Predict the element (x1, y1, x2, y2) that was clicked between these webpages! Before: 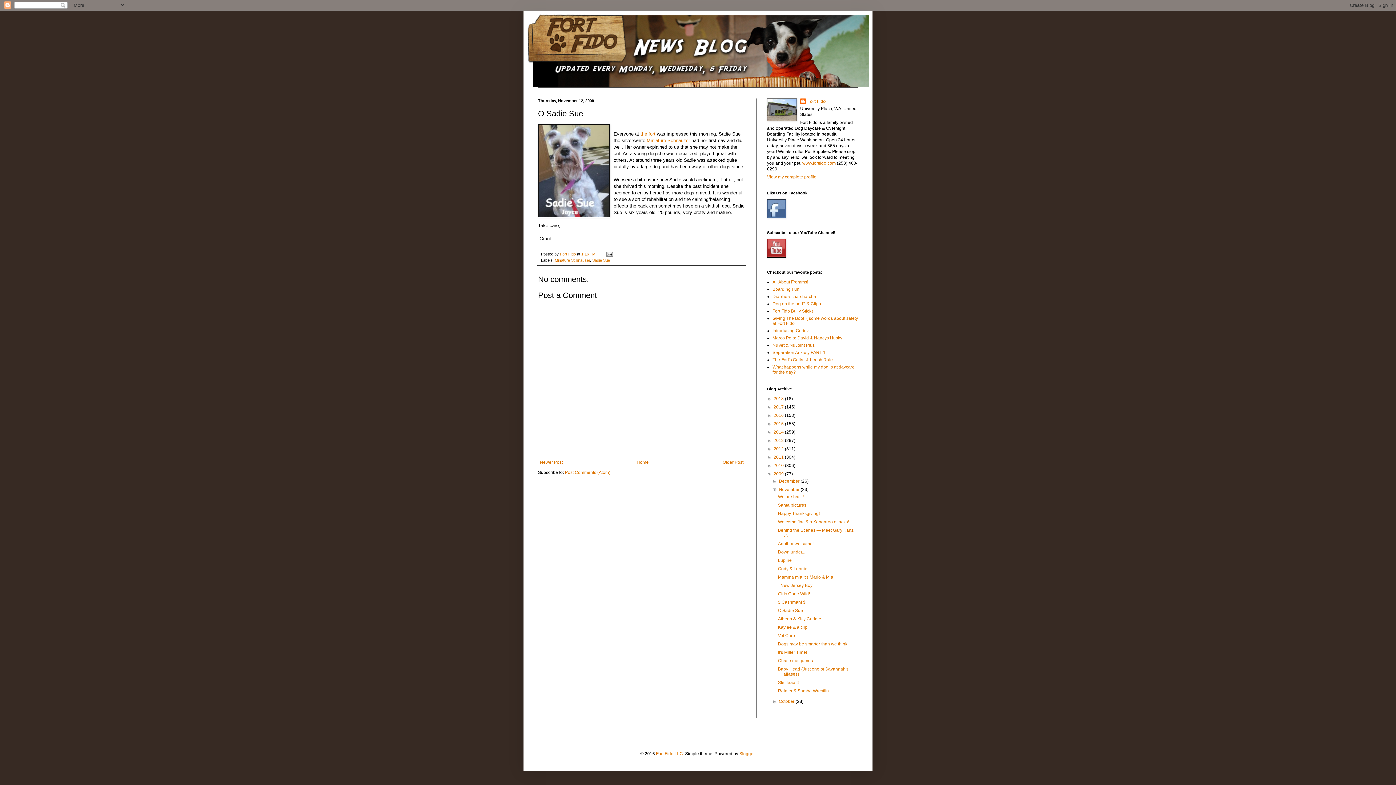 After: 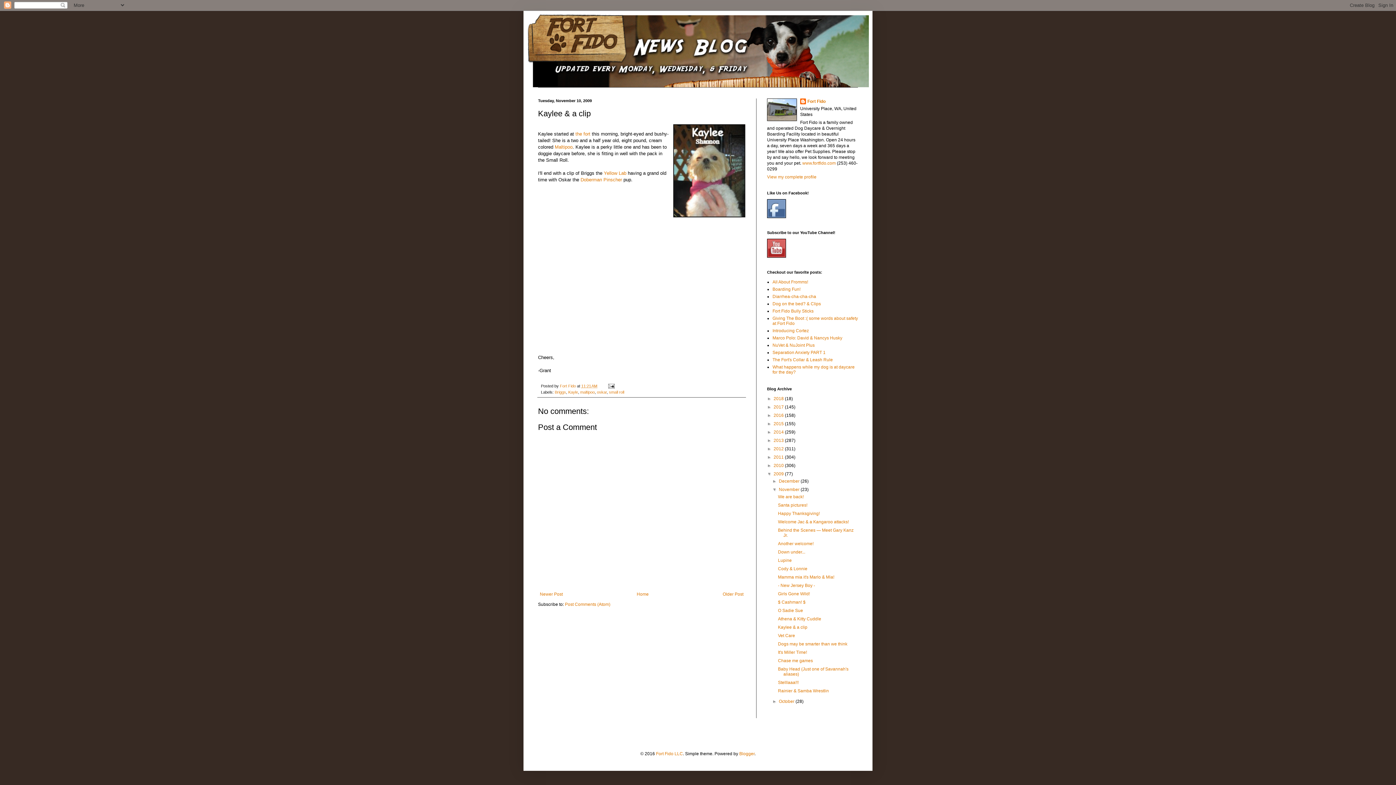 Action: label: Kaylee & a clip bbox: (778, 625, 807, 630)